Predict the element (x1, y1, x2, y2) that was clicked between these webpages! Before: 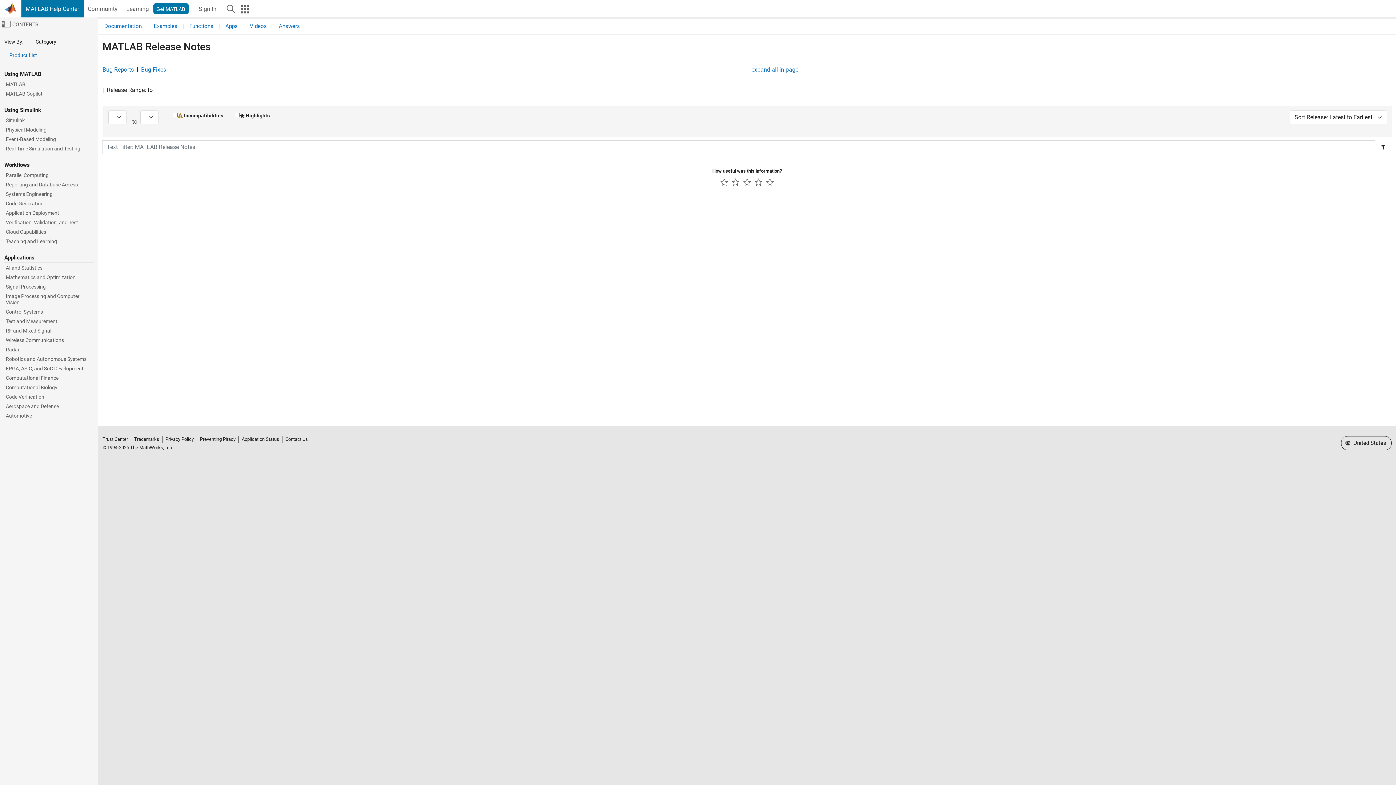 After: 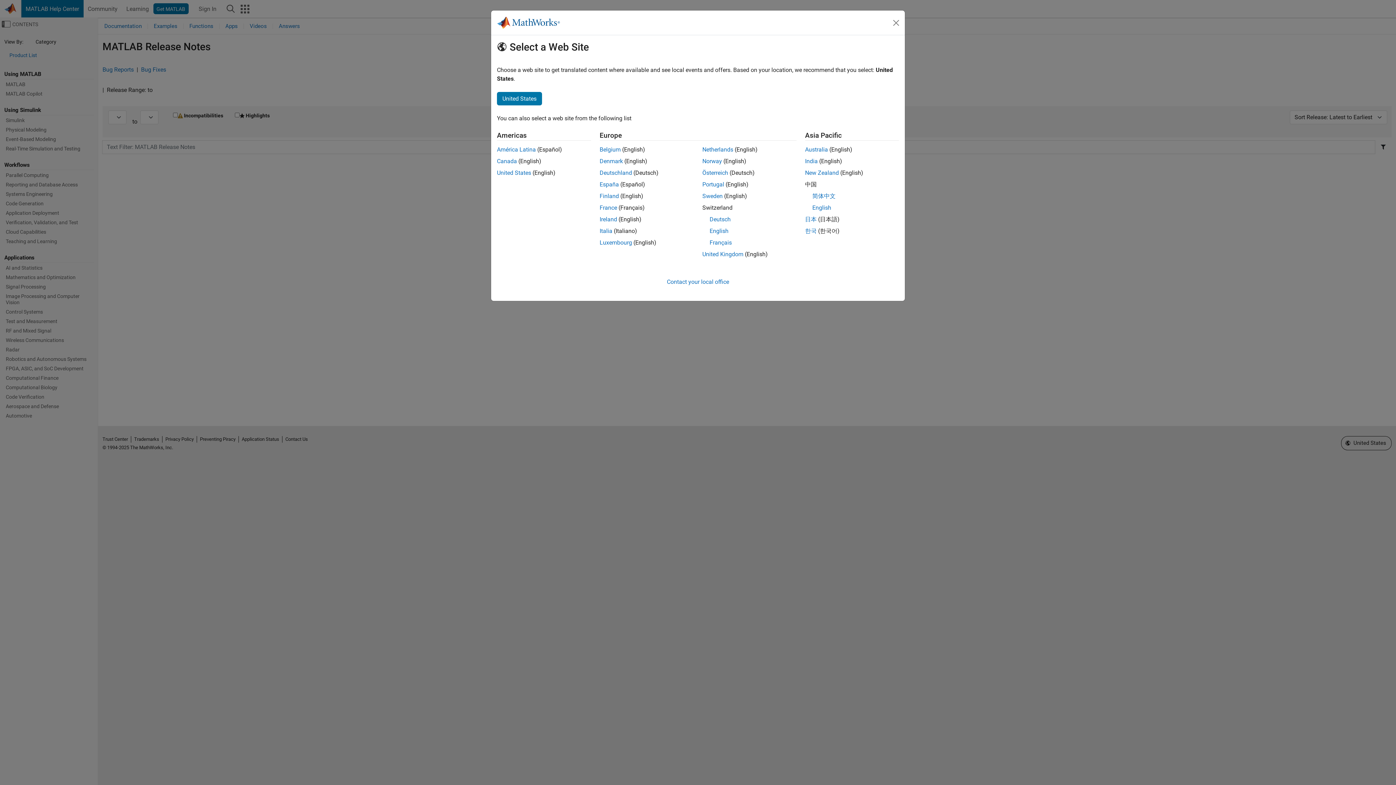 Action: bbox: (1341, 436, 1392, 450) label: Select a Web Site
 United States